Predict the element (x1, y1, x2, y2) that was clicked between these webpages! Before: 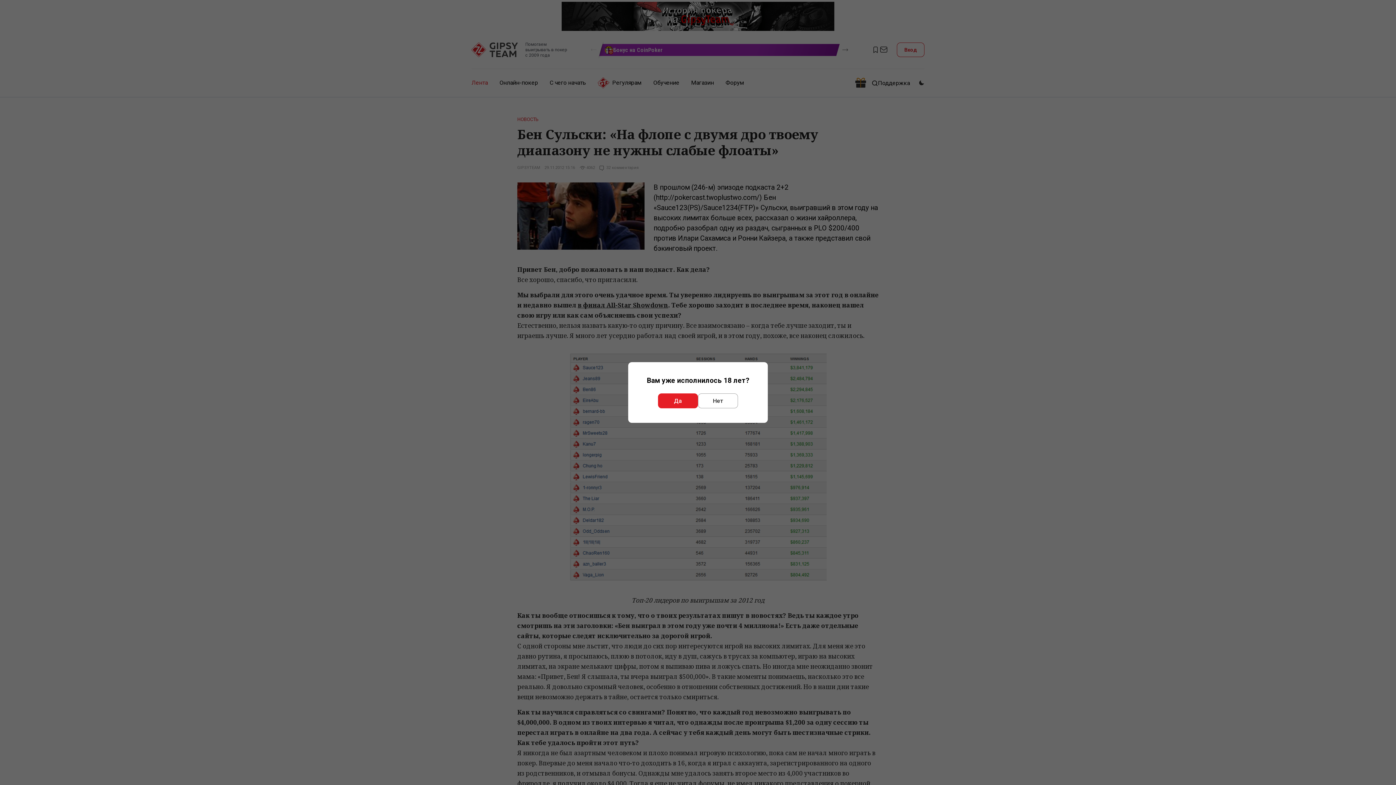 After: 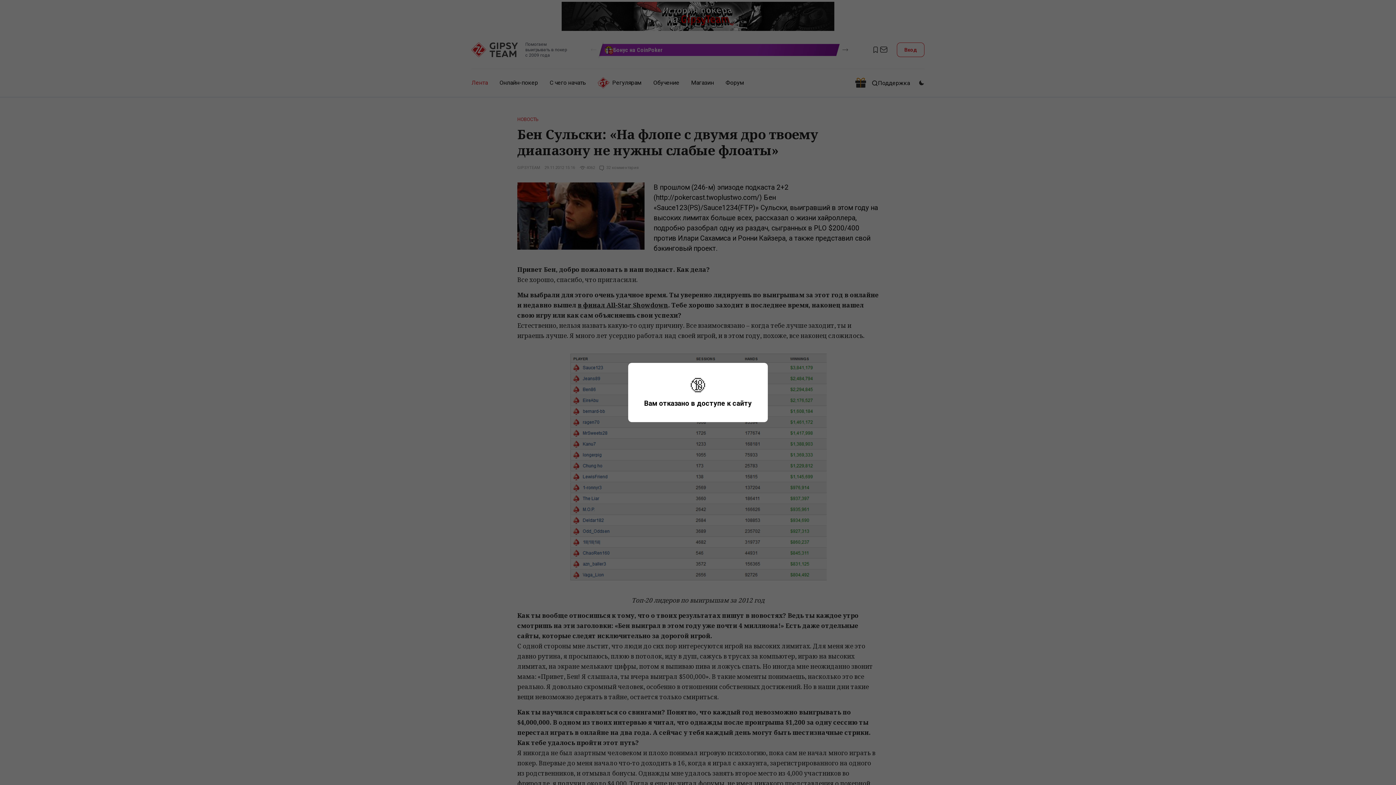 Action: bbox: (698, 393, 738, 408) label: Нет